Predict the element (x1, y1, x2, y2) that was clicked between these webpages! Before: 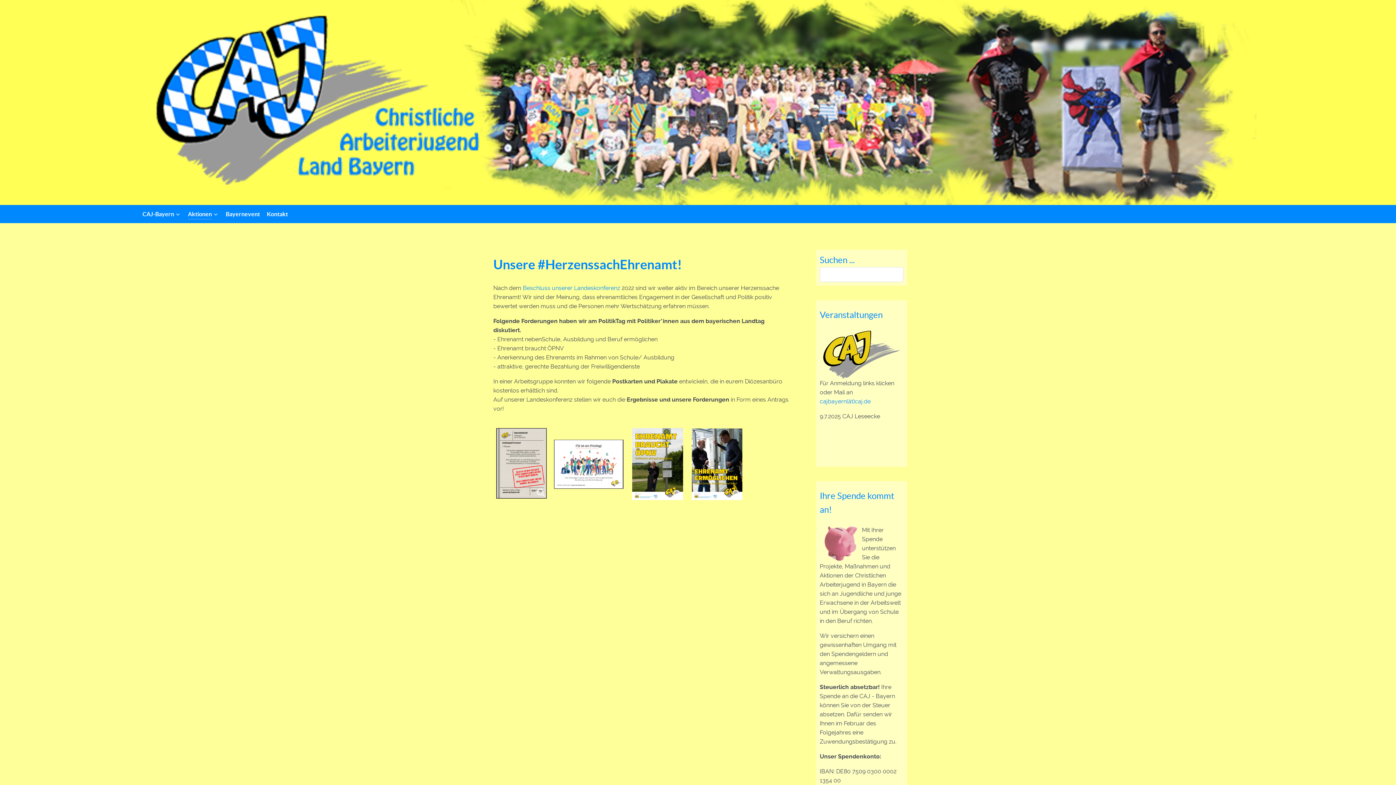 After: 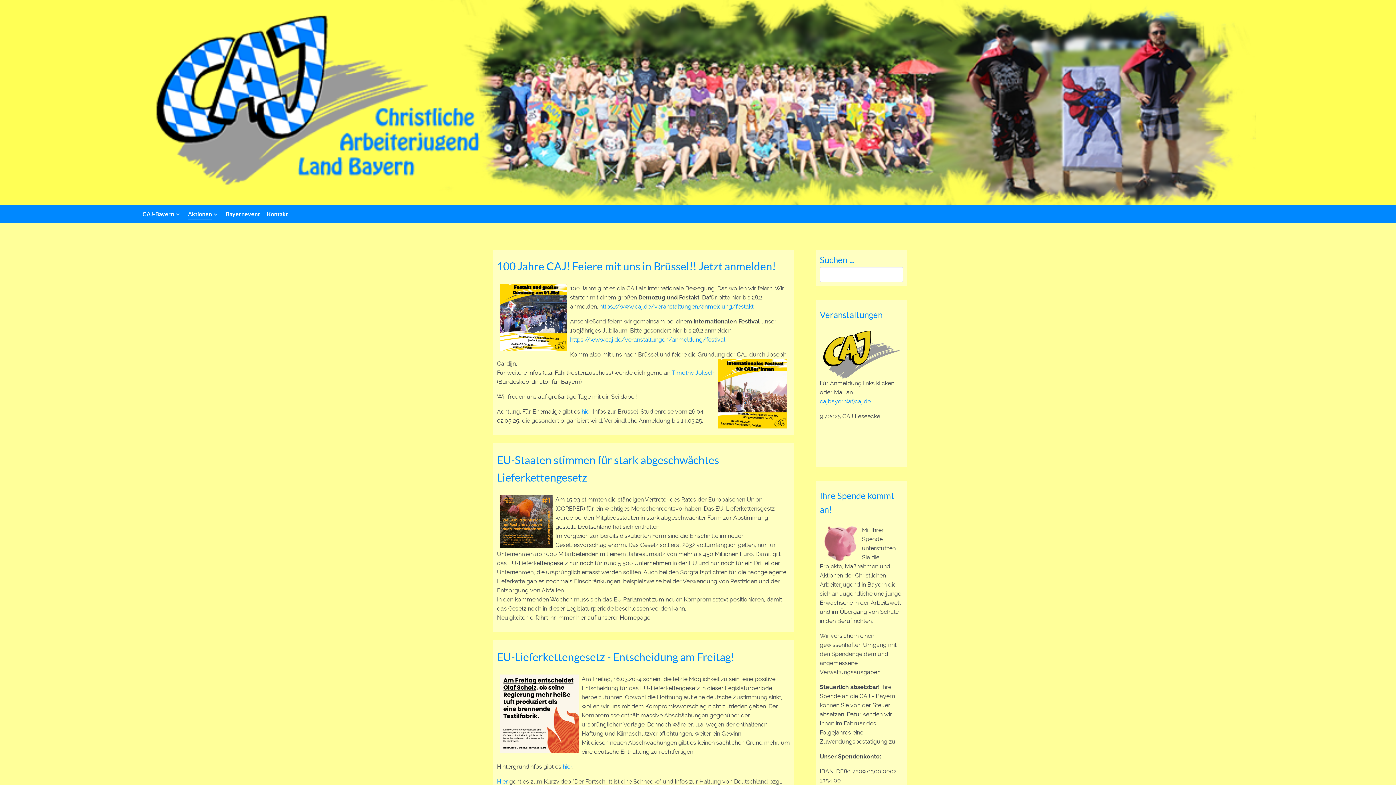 Action: label: Aktionen  bbox: (188, 209, 218, 220)